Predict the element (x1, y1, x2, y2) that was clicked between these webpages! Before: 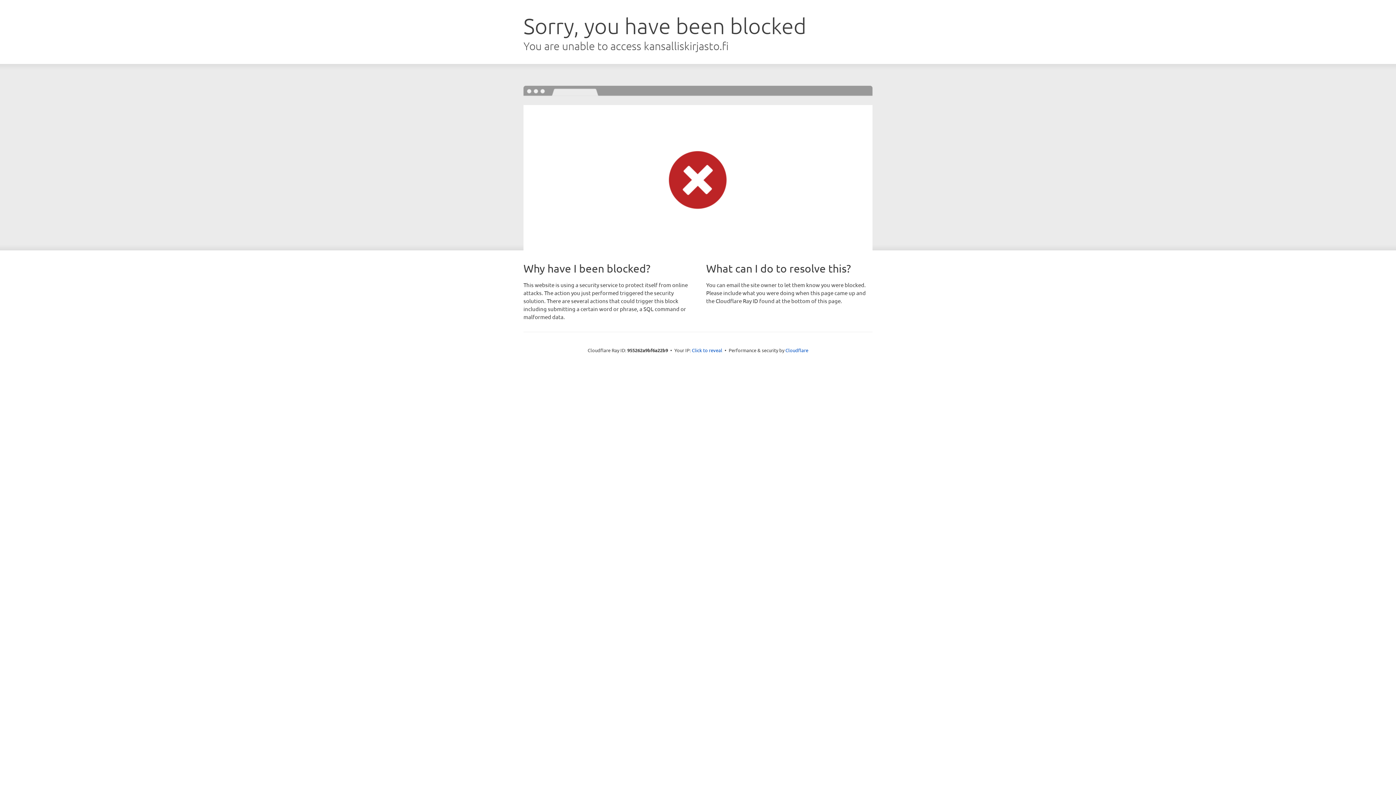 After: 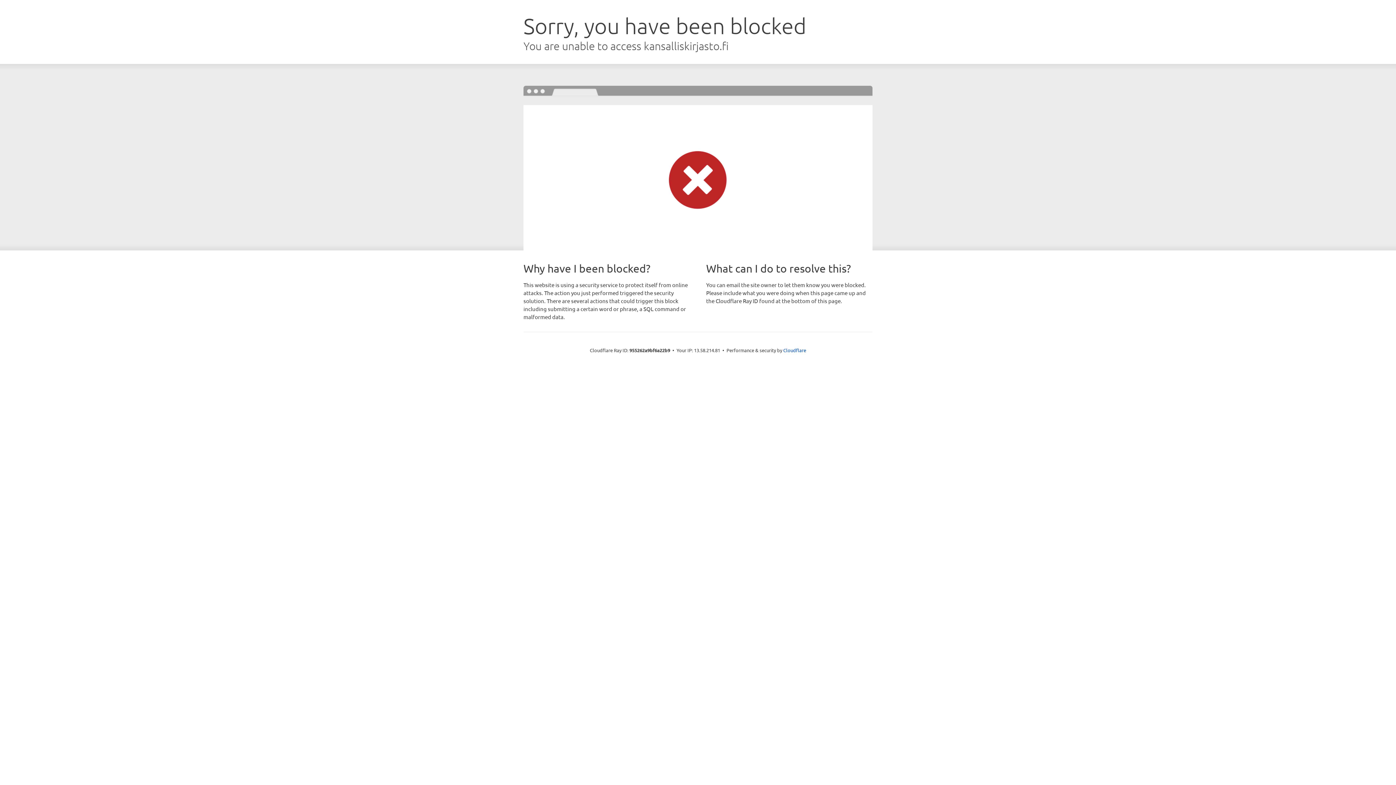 Action: bbox: (692, 346, 722, 353) label: Click to reveal